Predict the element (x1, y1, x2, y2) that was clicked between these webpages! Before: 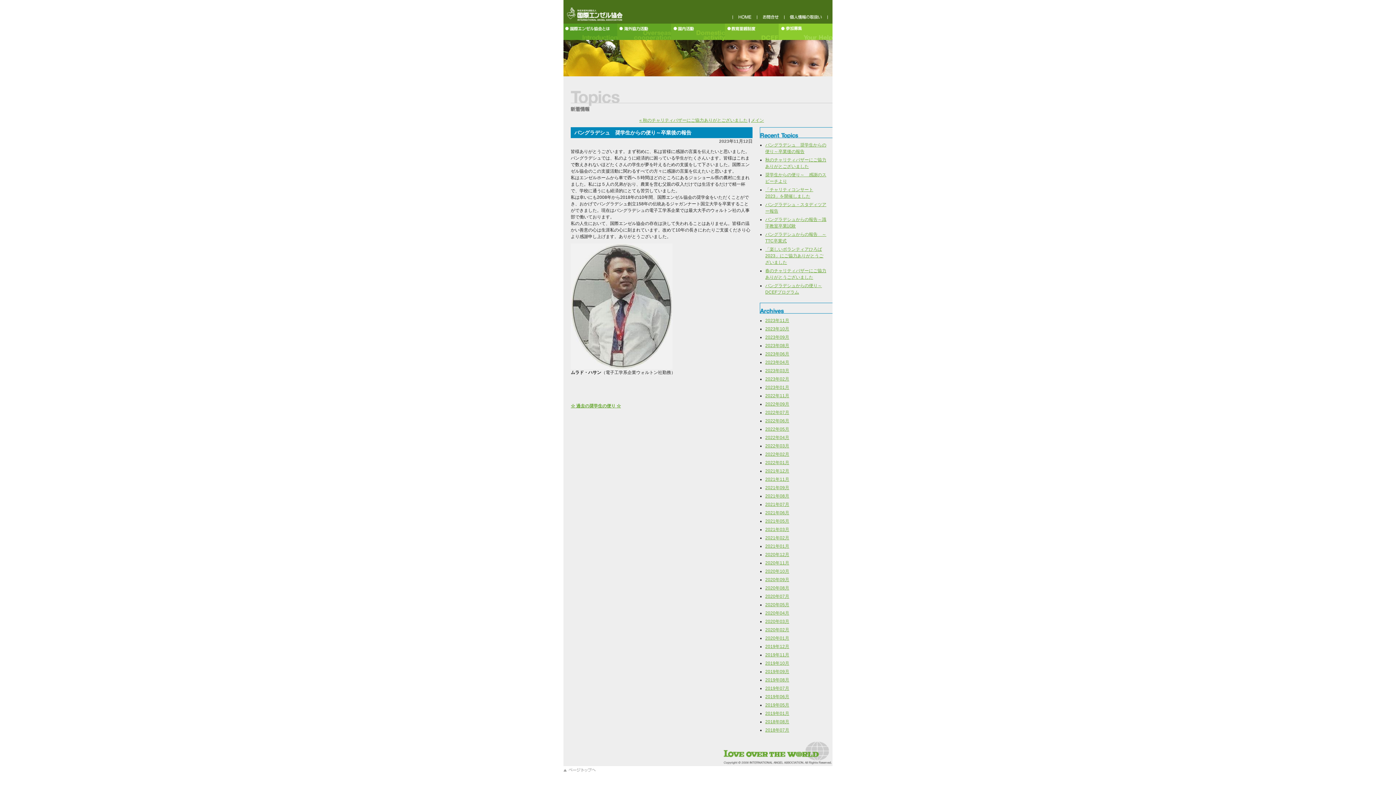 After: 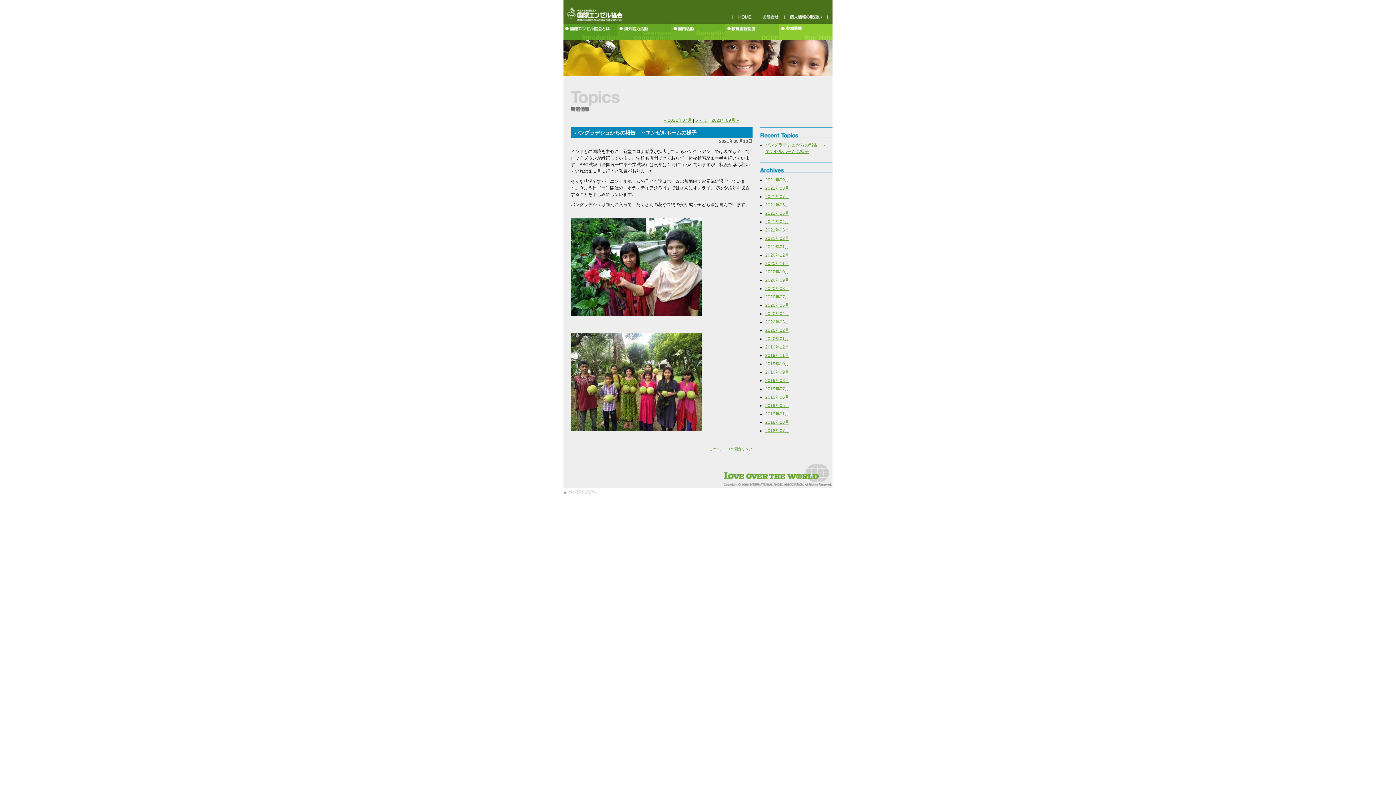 Action: bbox: (765, 493, 789, 498) label: 2021年08月